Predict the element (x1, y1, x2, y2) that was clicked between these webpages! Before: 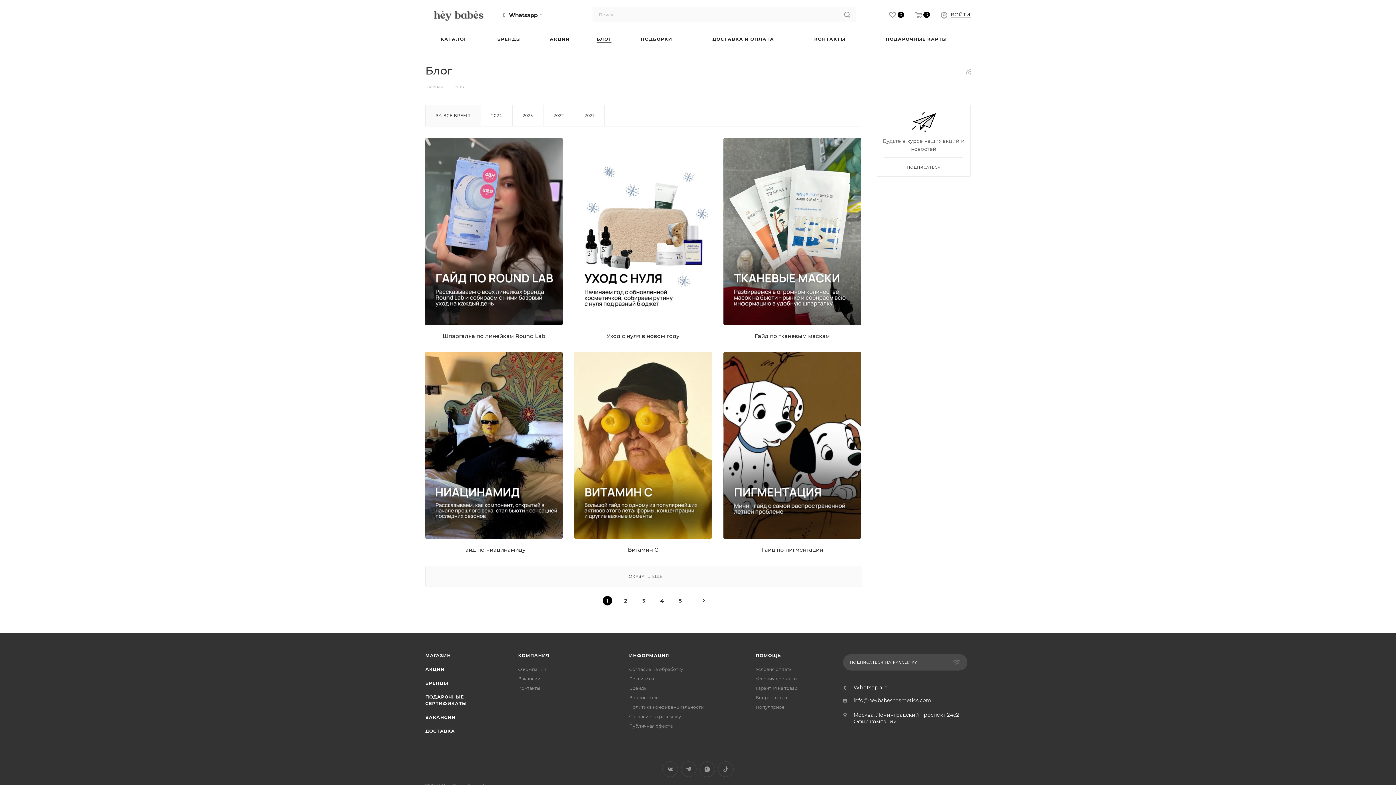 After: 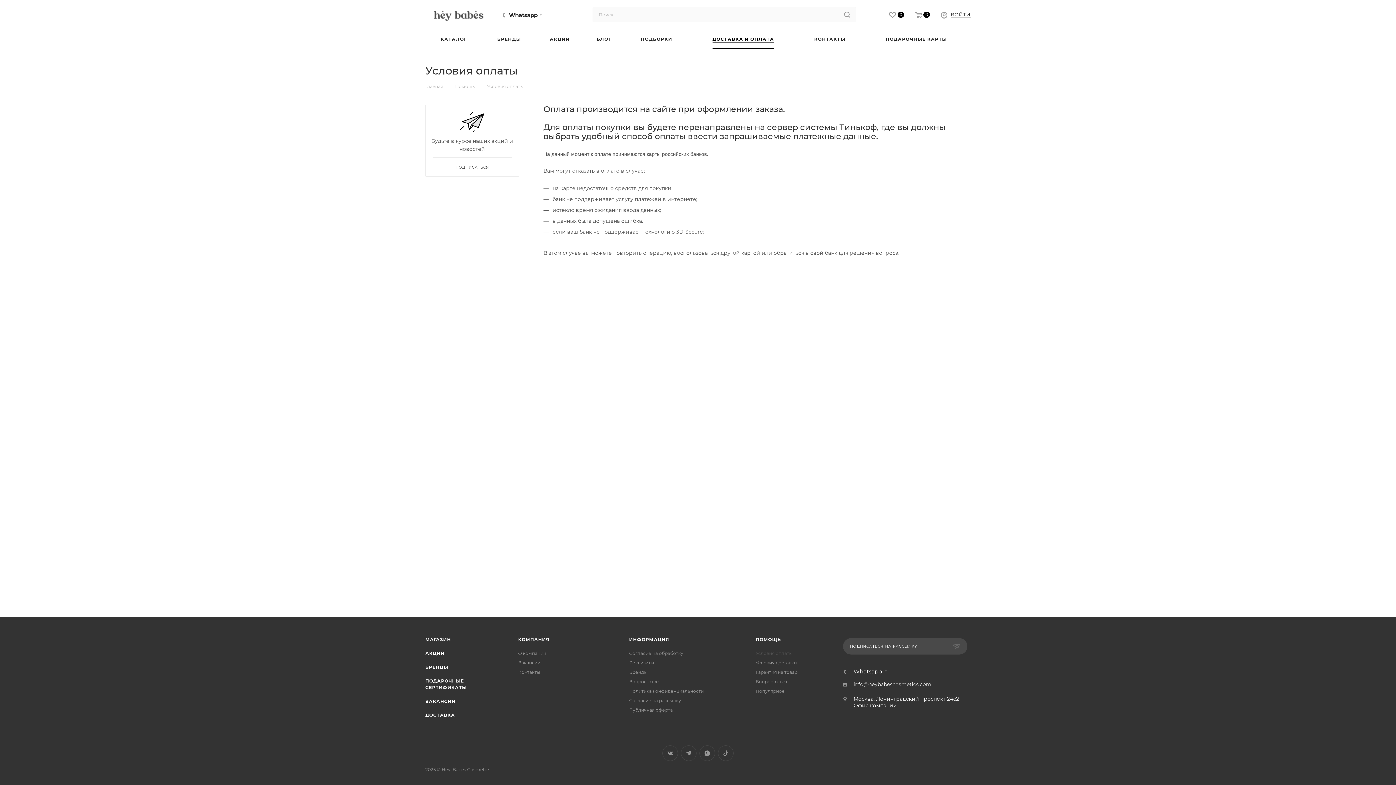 Action: label: Условия оплаты bbox: (755, 666, 792, 672)